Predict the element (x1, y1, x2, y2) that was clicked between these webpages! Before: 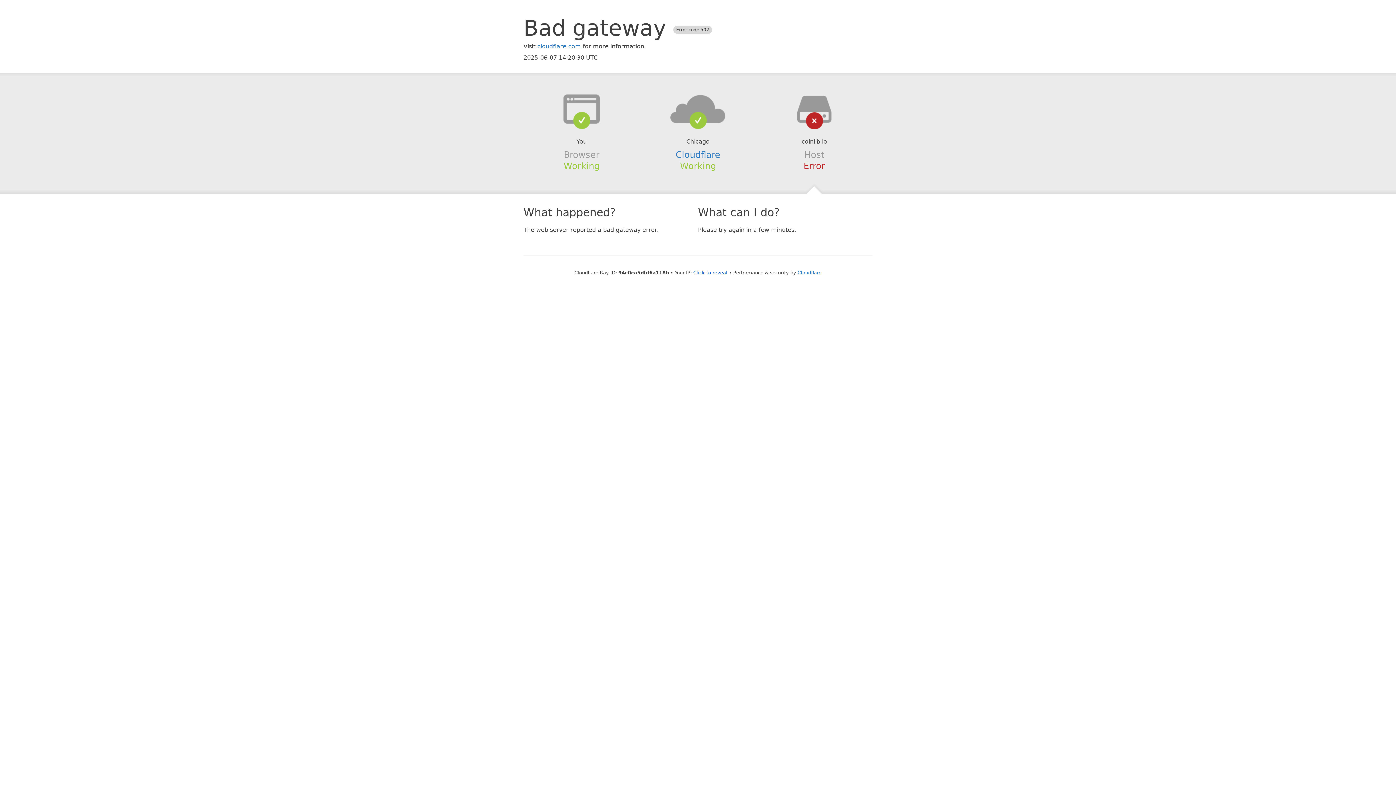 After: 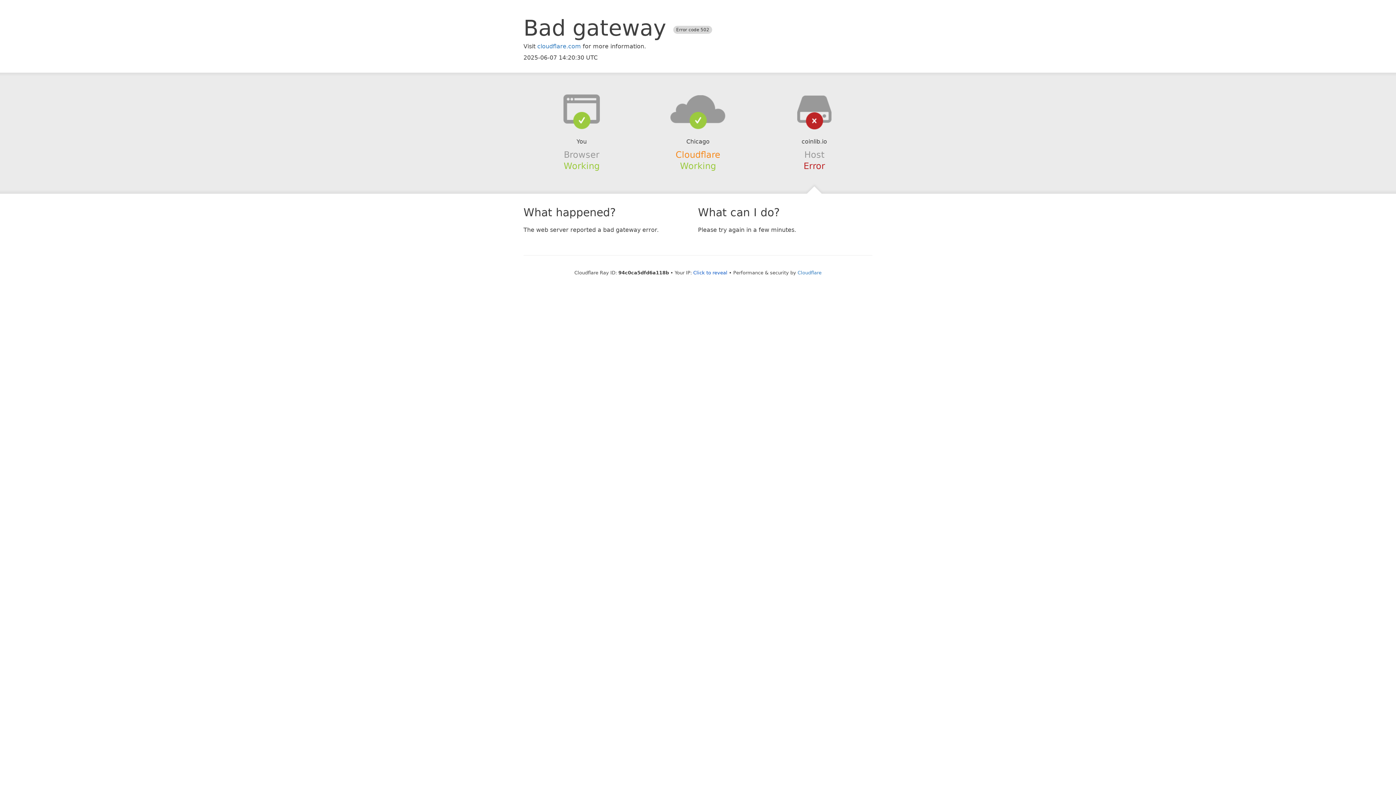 Action: label: Cloudflare bbox: (675, 149, 720, 159)